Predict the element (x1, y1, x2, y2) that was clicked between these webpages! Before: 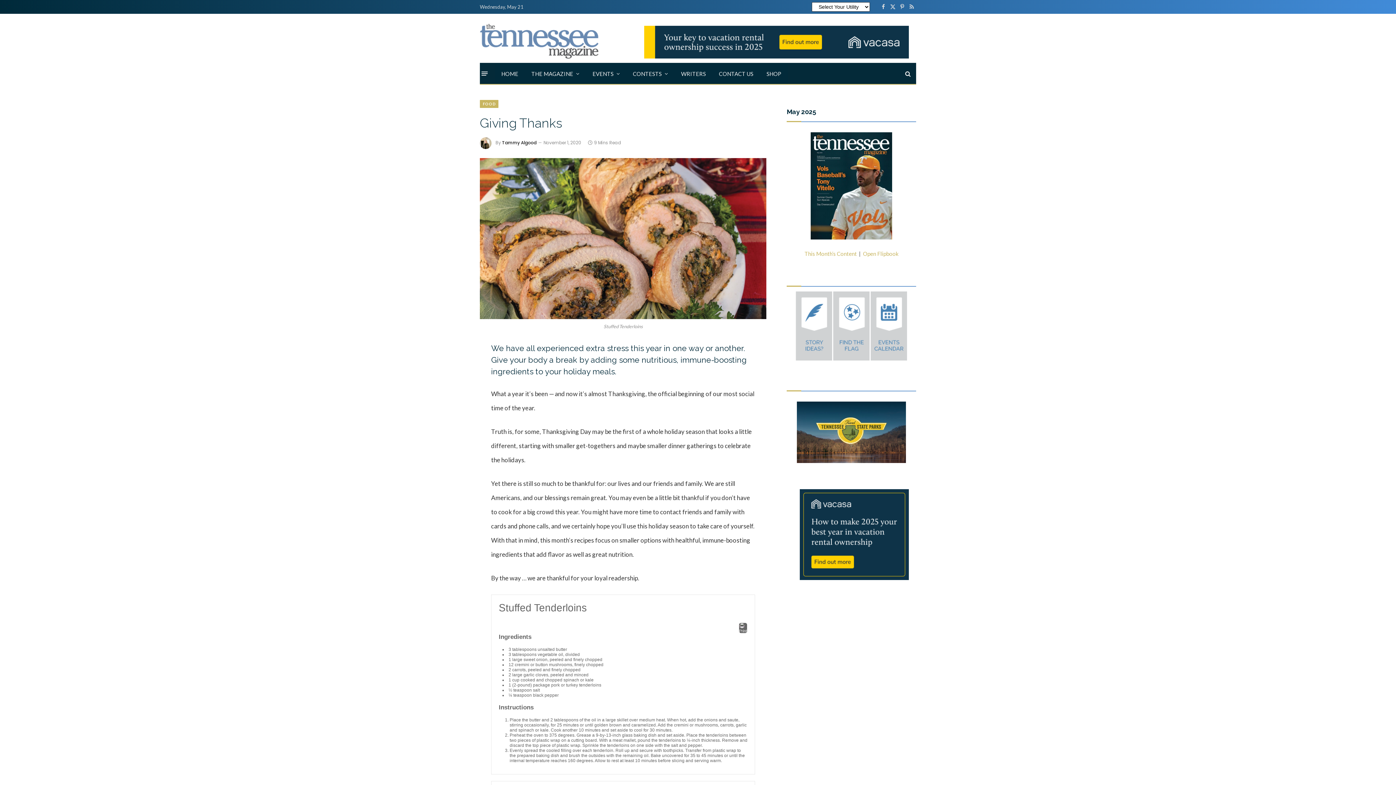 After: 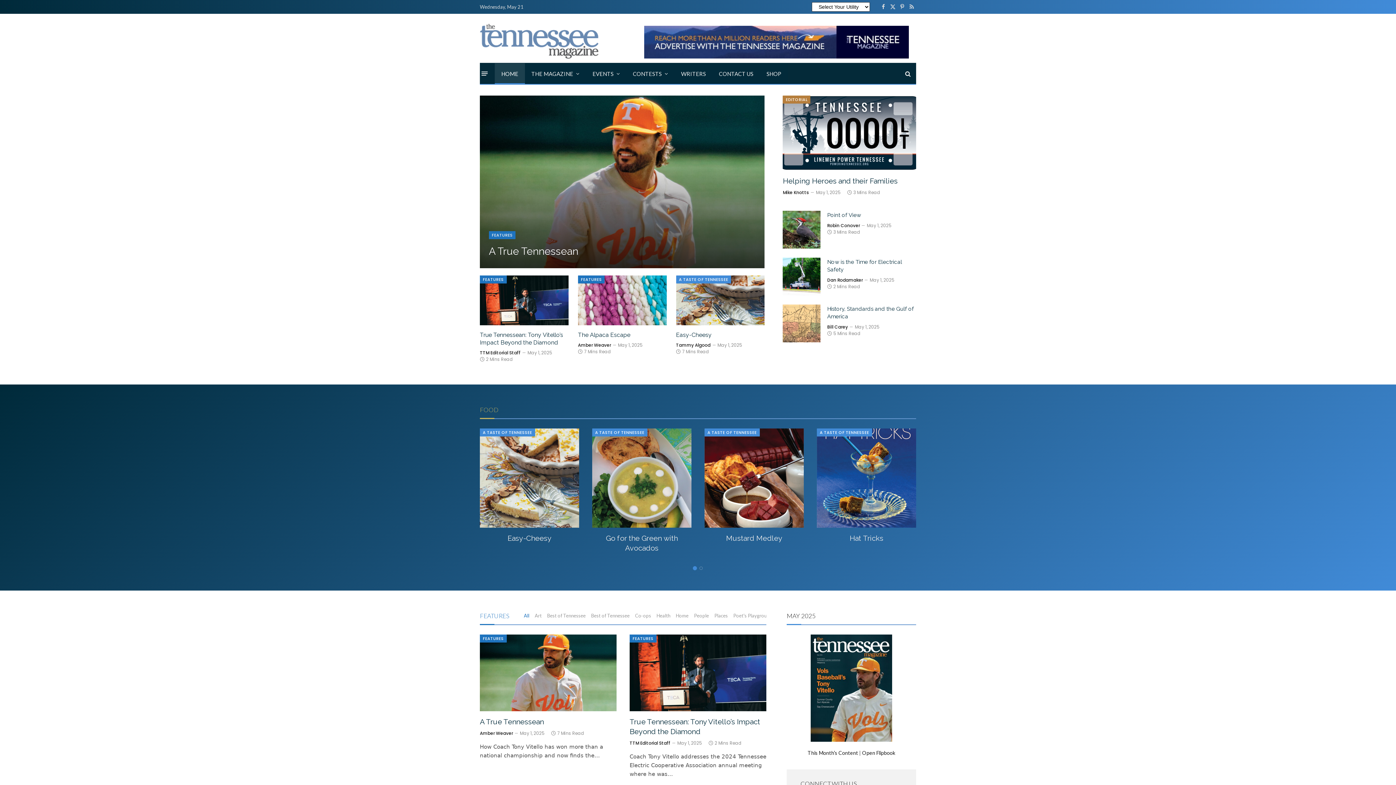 Action: bbox: (494, 63, 524, 84) label: HOME